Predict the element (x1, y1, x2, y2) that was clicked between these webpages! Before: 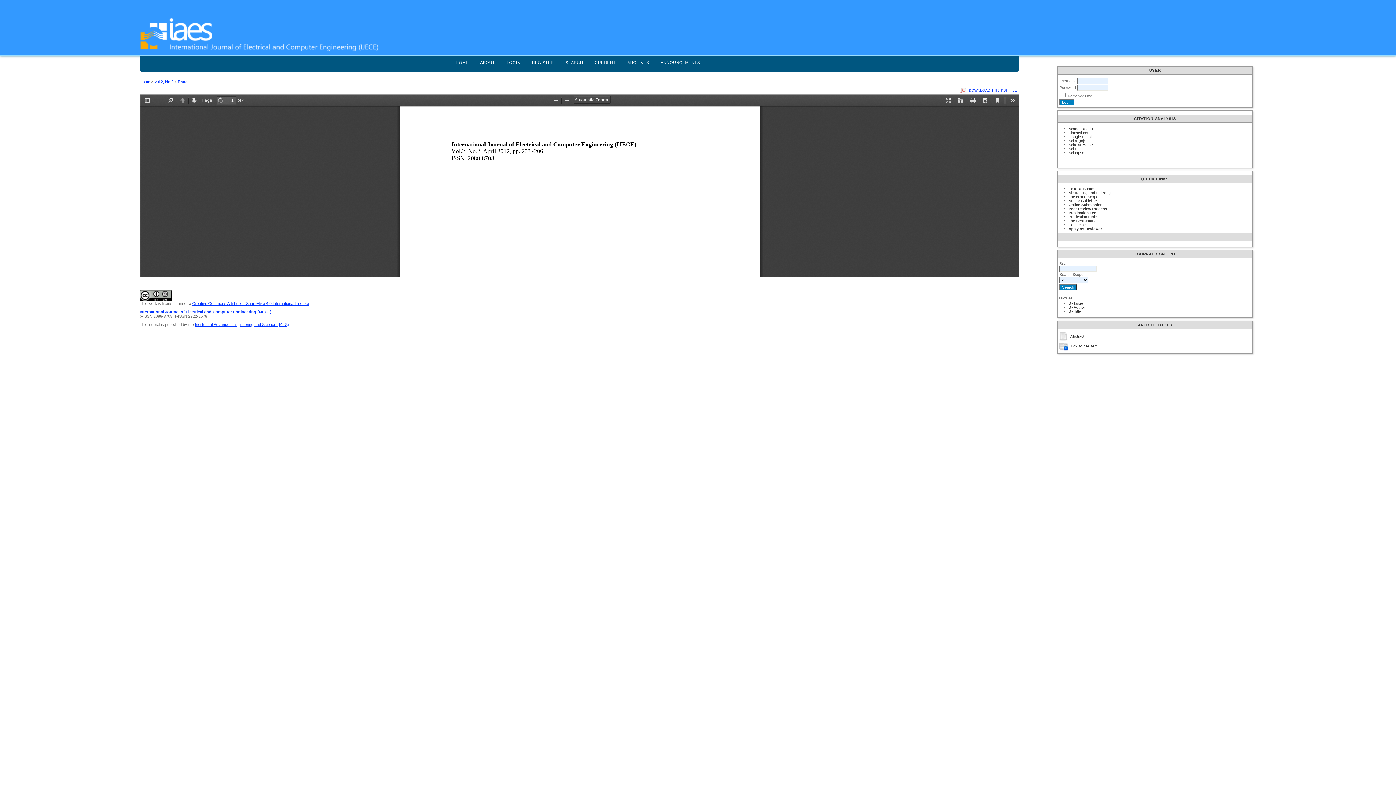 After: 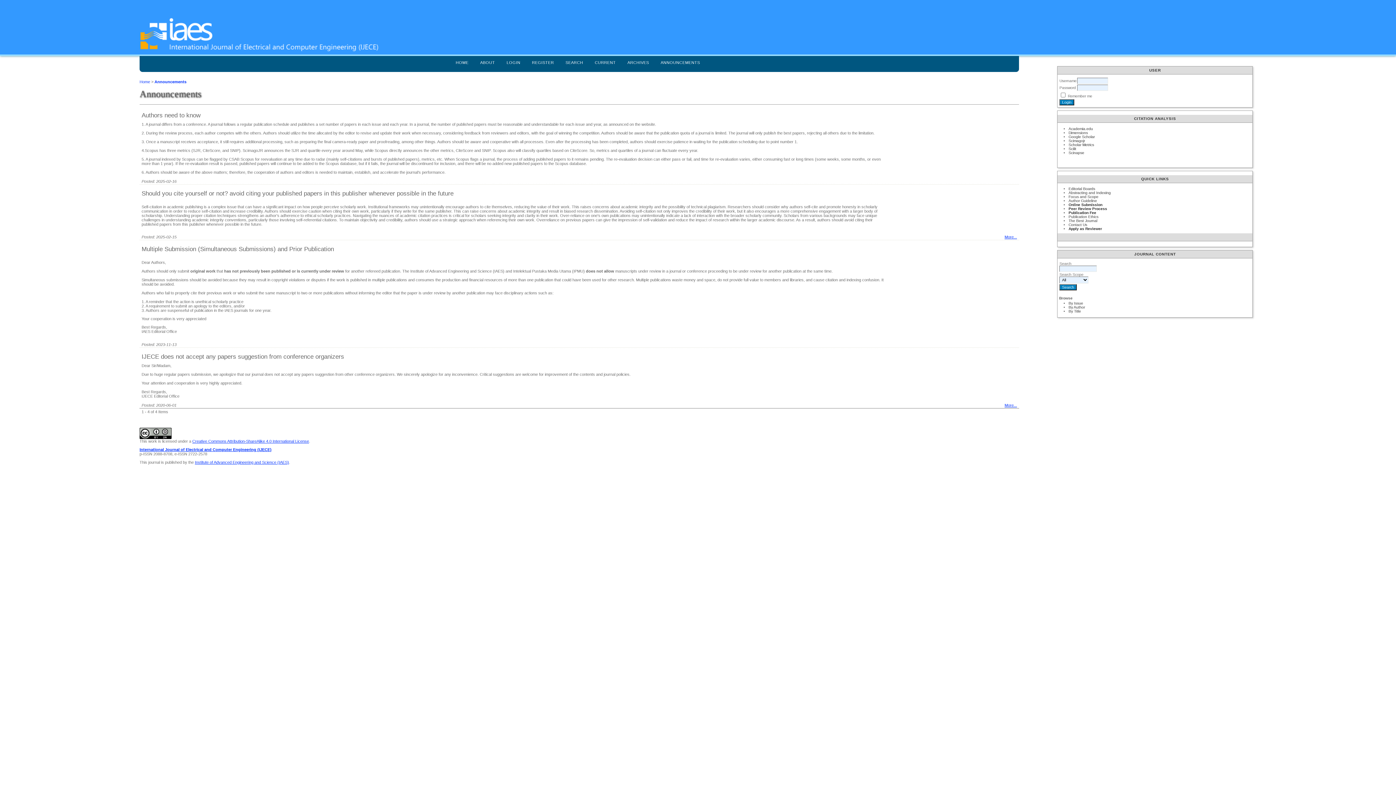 Action: label: ANNOUNCEMENTS bbox: (657, 54, 703, 70)